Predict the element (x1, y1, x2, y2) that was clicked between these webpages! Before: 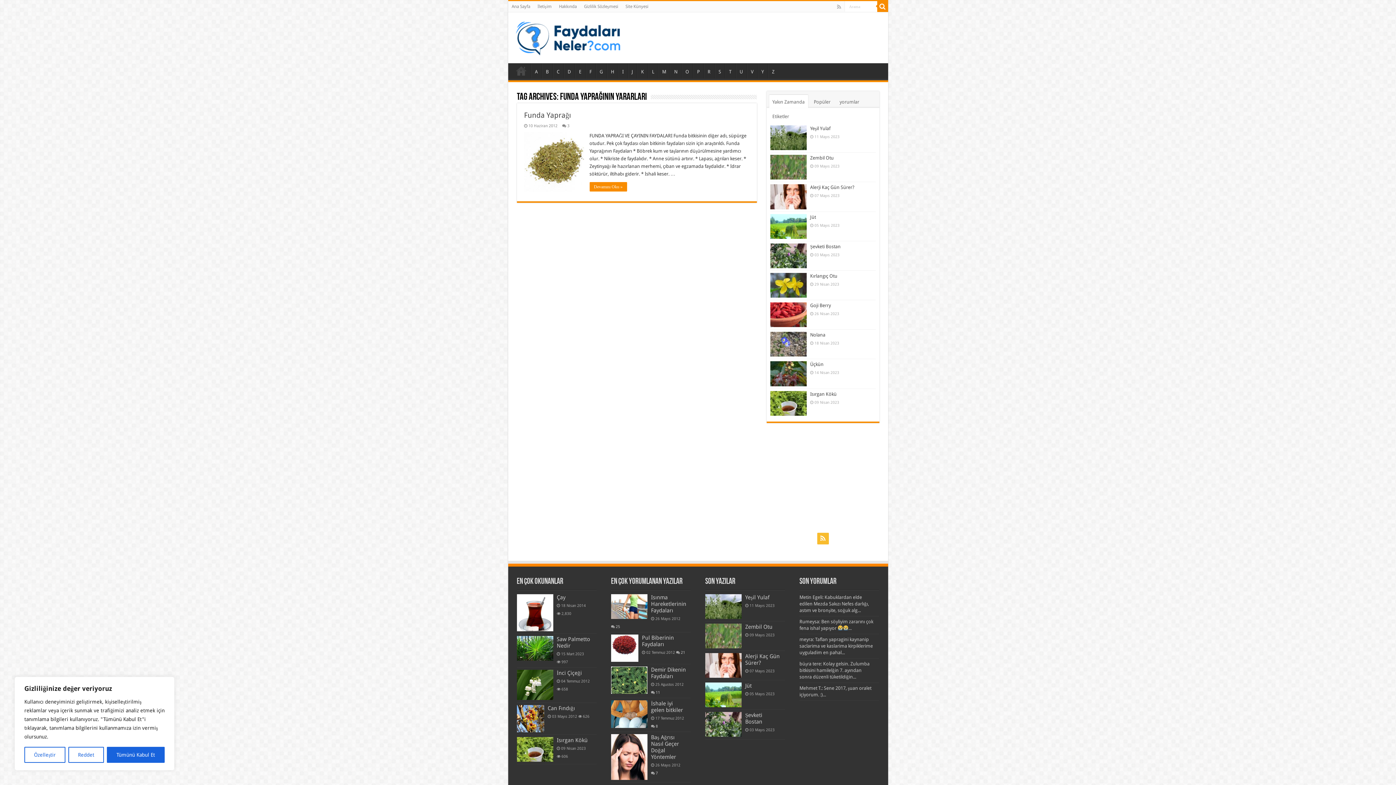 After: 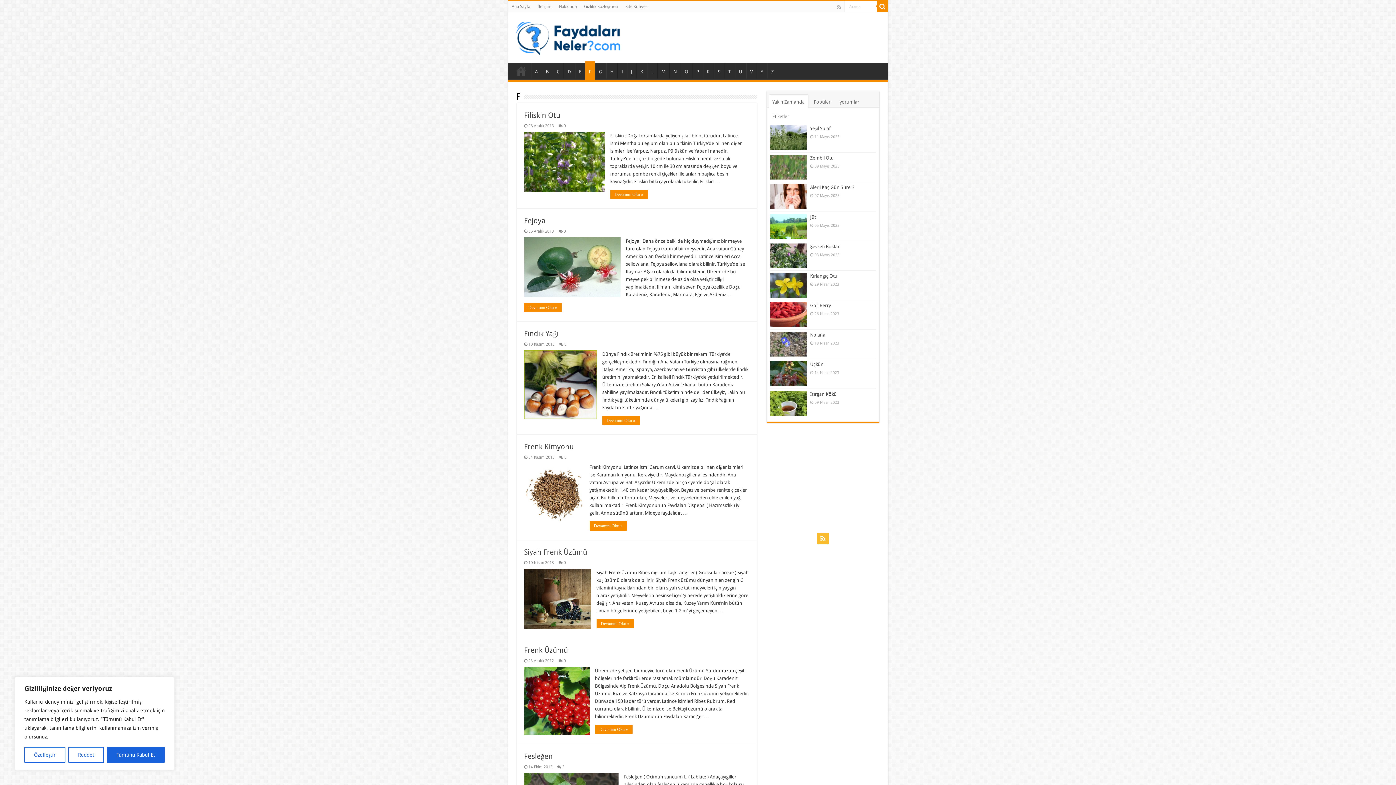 Action: label: F bbox: (585, 63, 595, 78)